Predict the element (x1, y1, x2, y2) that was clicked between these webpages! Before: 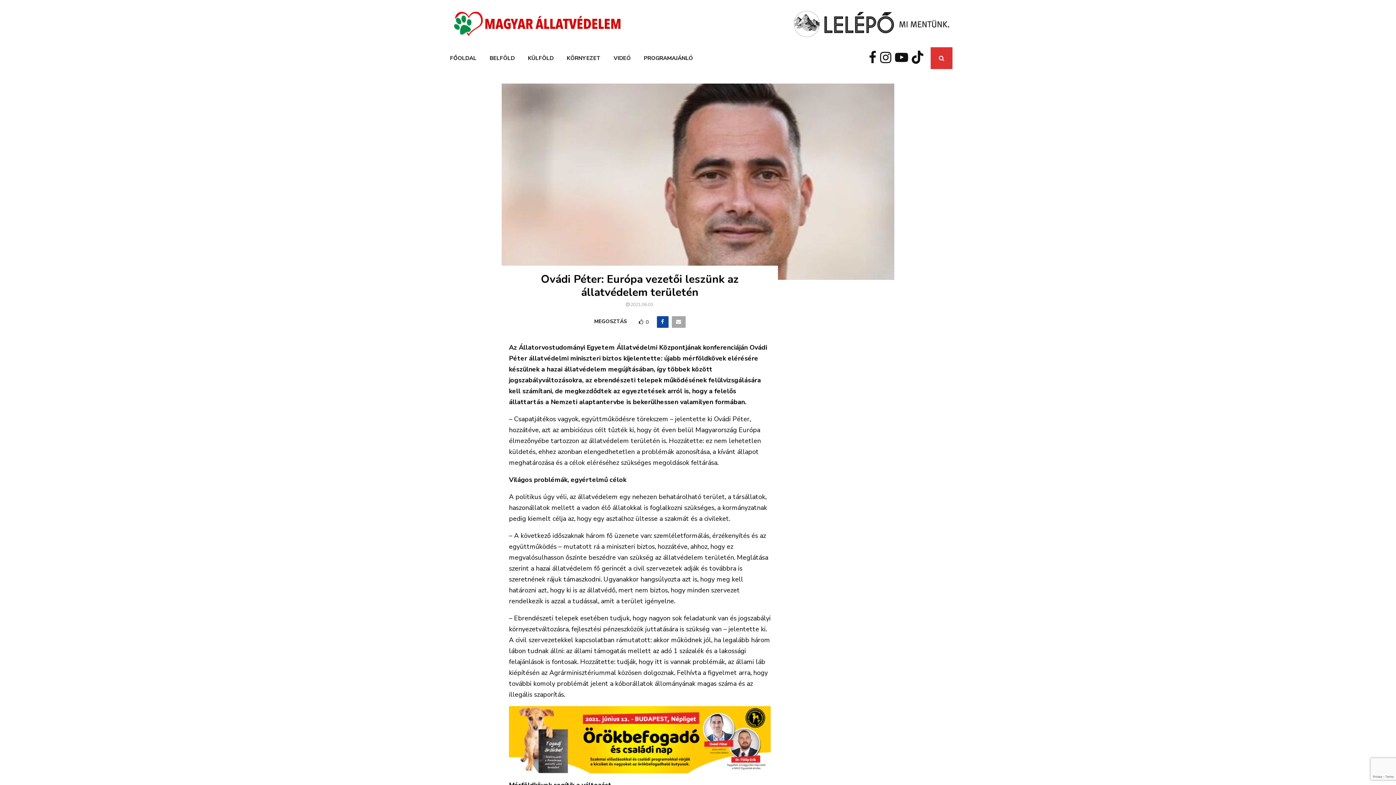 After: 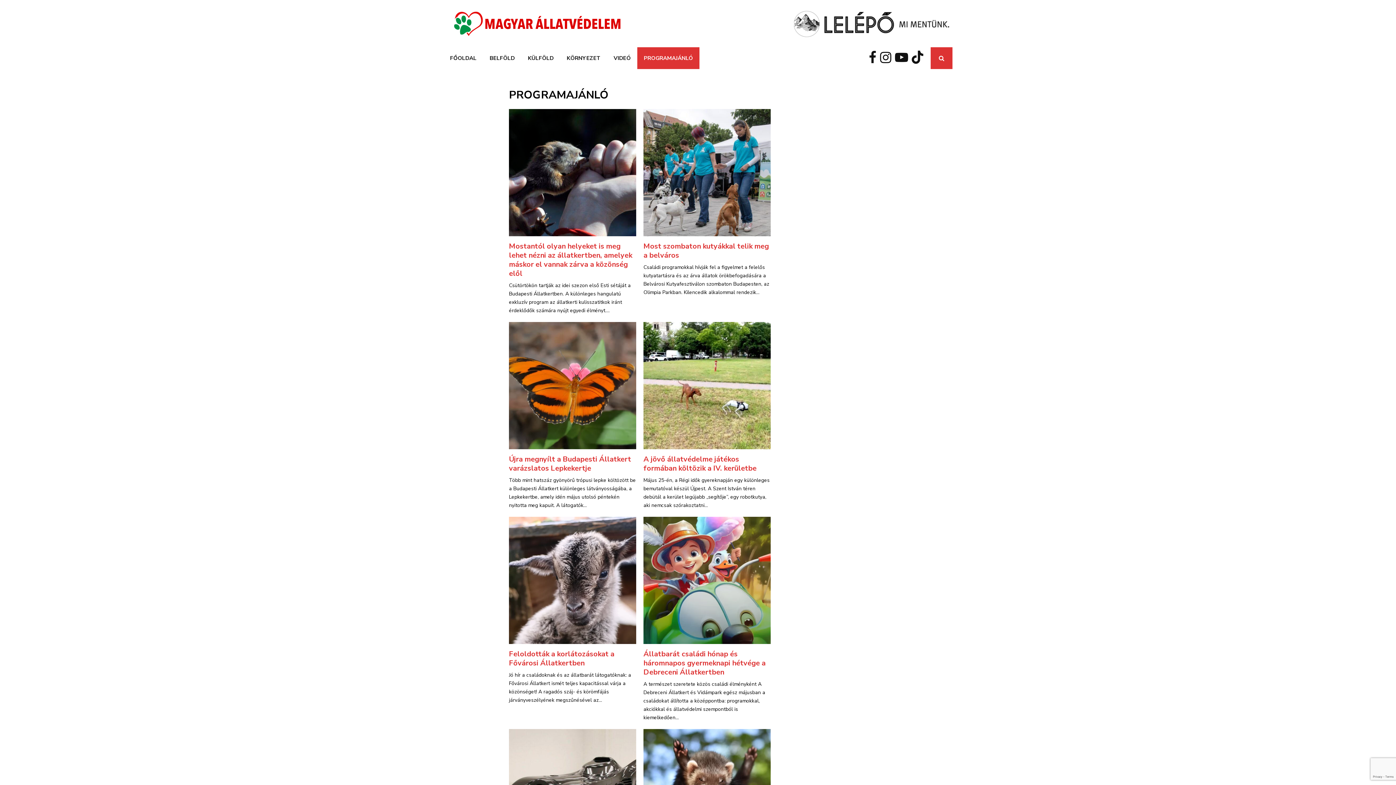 Action: bbox: (637, 47, 699, 69) label: PROGRAMAJÁNLÓ